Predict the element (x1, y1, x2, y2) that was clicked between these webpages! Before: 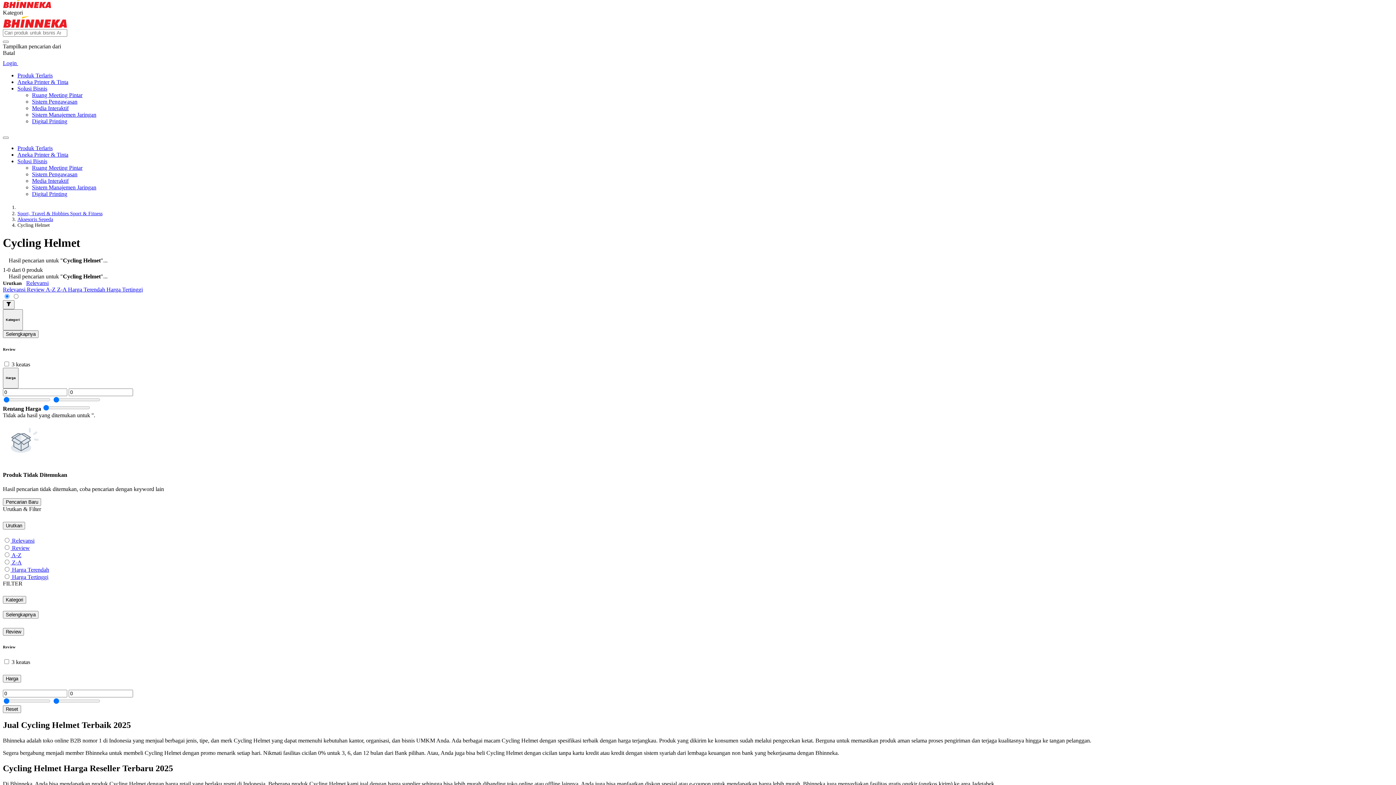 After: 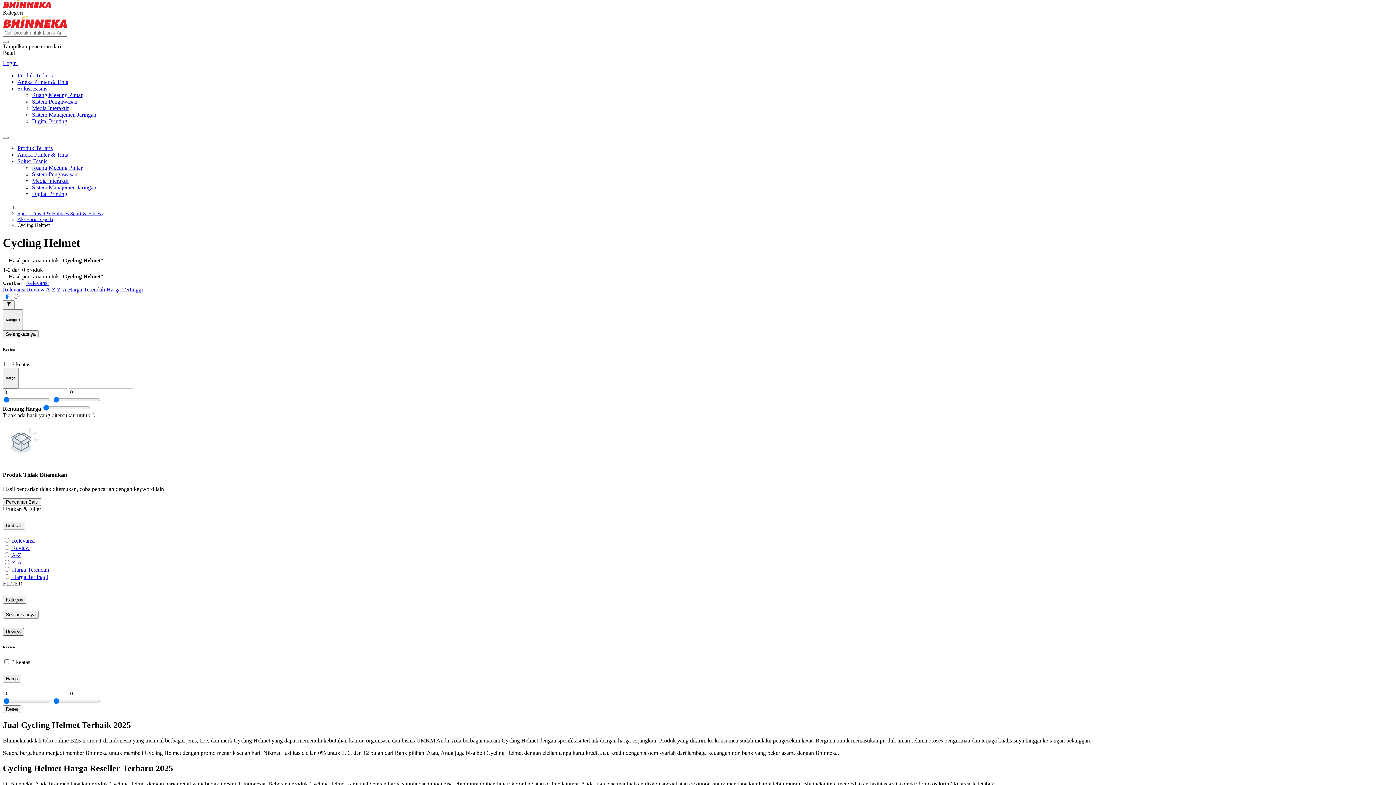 Action: bbox: (2, 628, 24, 636) label: Review